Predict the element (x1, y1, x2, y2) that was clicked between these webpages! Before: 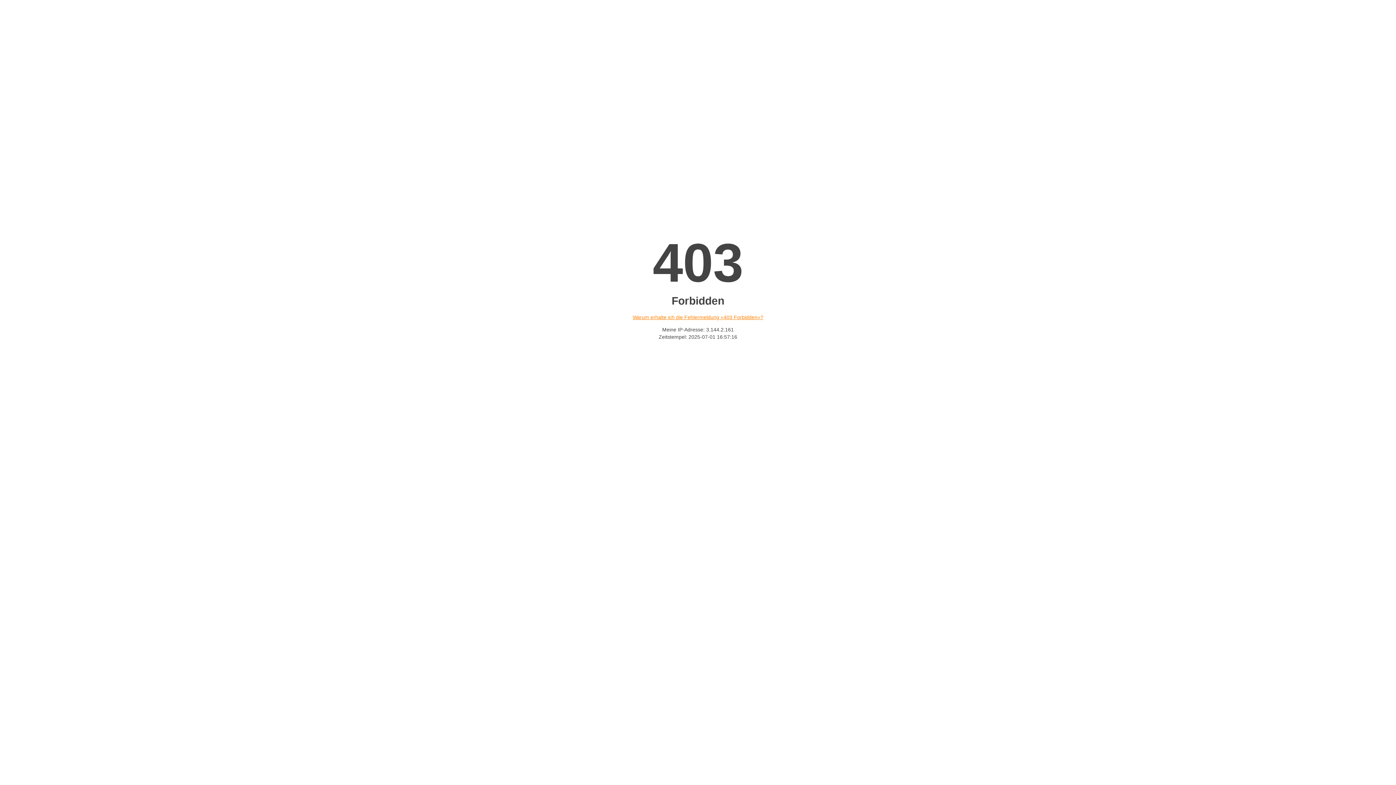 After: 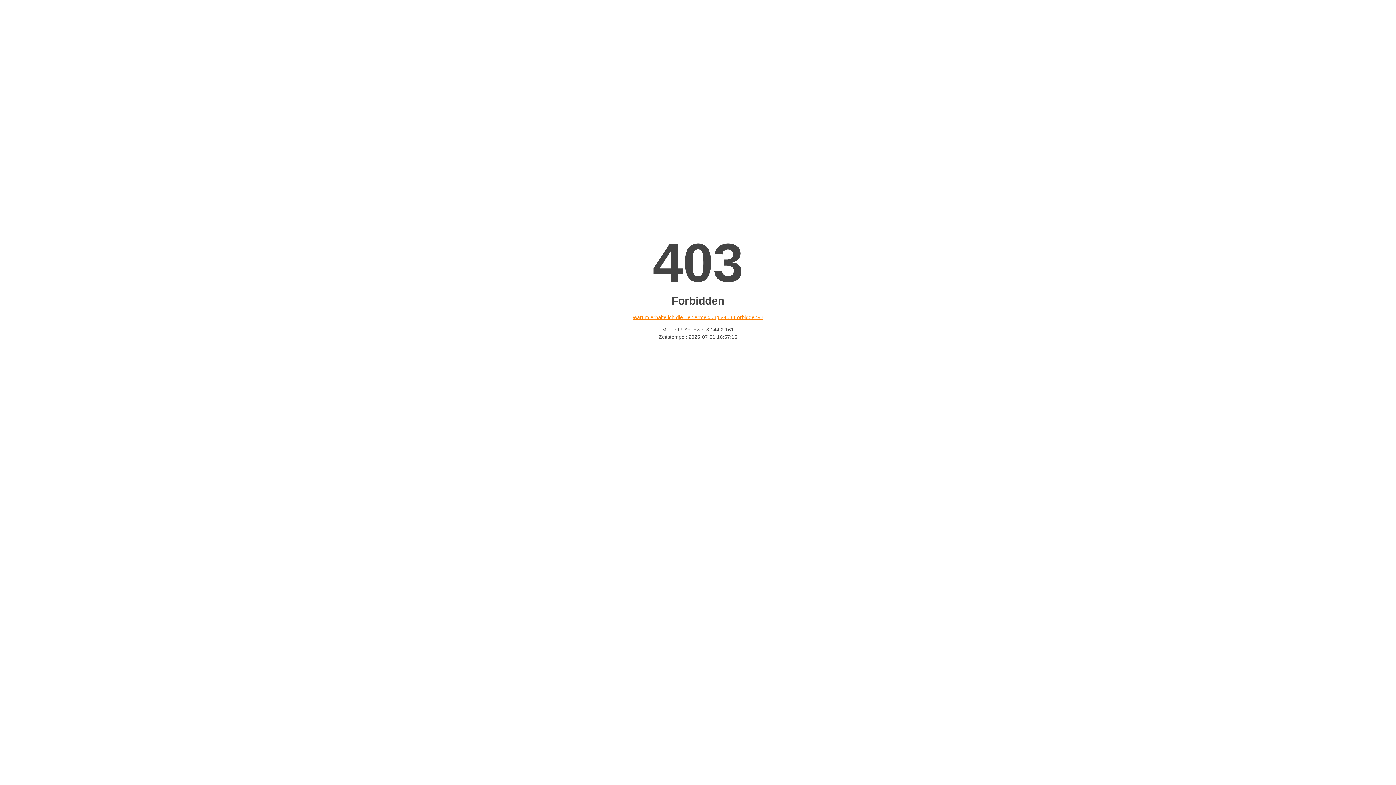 Action: bbox: (632, 314, 763, 320) label: Warum erhalte ich die Fehlermeldung «403 Forbidden»?